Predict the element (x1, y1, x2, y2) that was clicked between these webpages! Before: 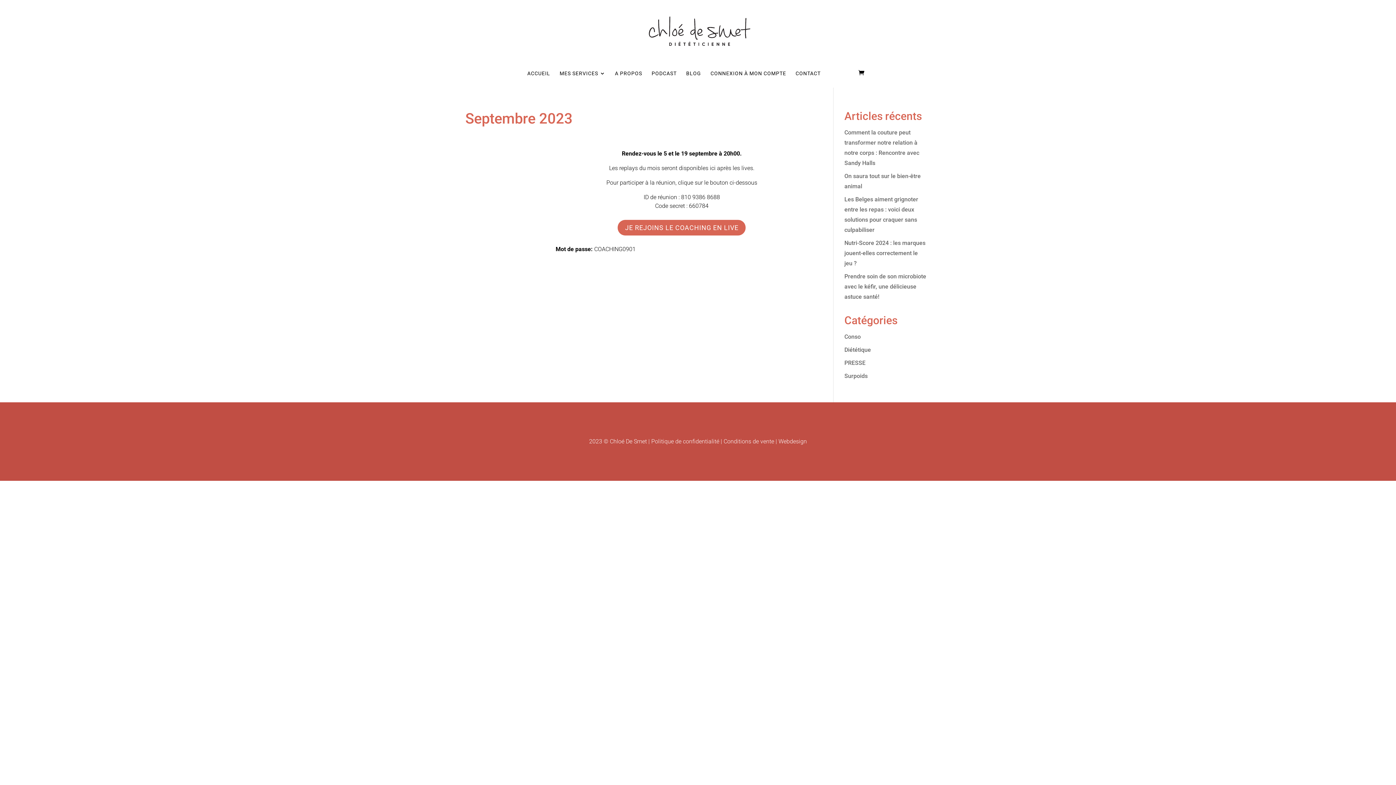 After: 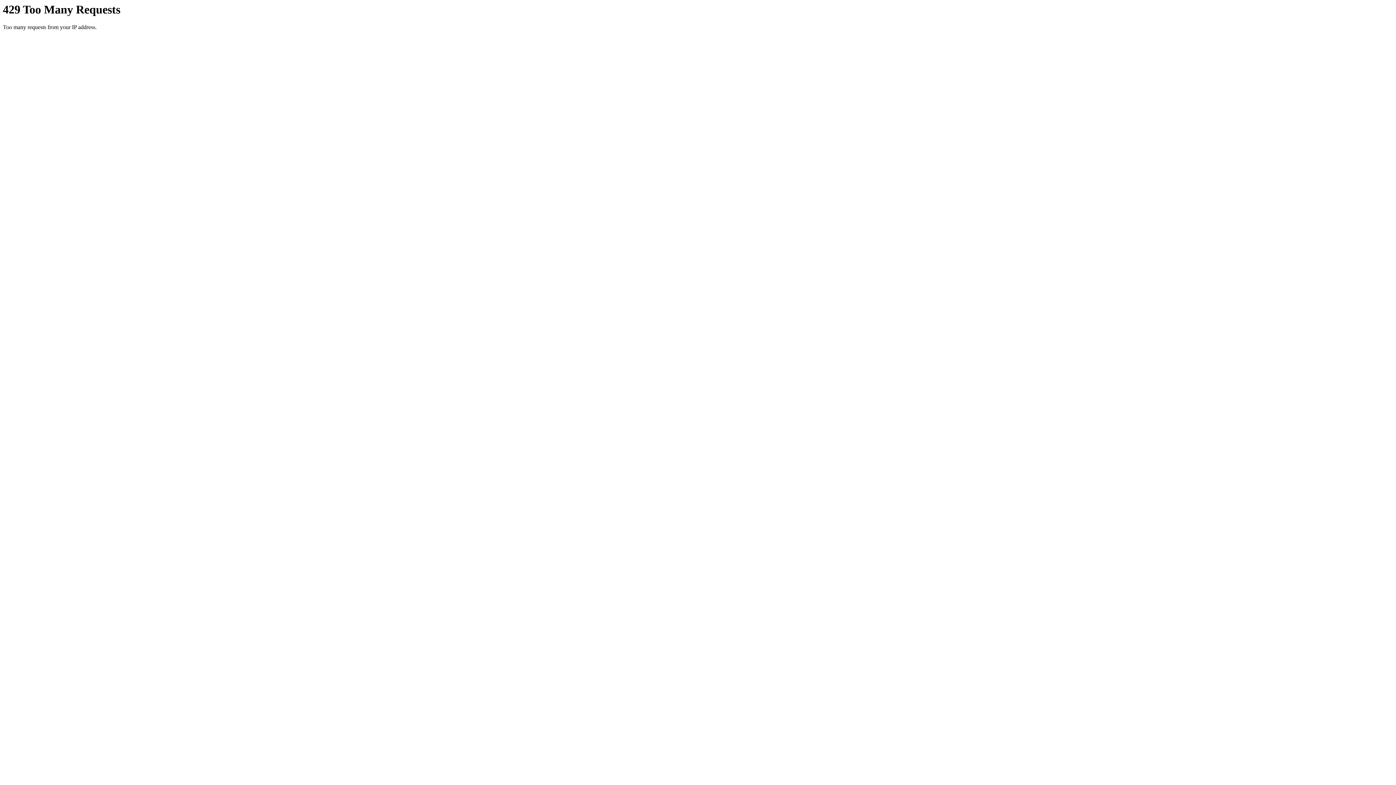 Action: label: CONNEXION À MON COMPTE bbox: (710, 70, 786, 87)